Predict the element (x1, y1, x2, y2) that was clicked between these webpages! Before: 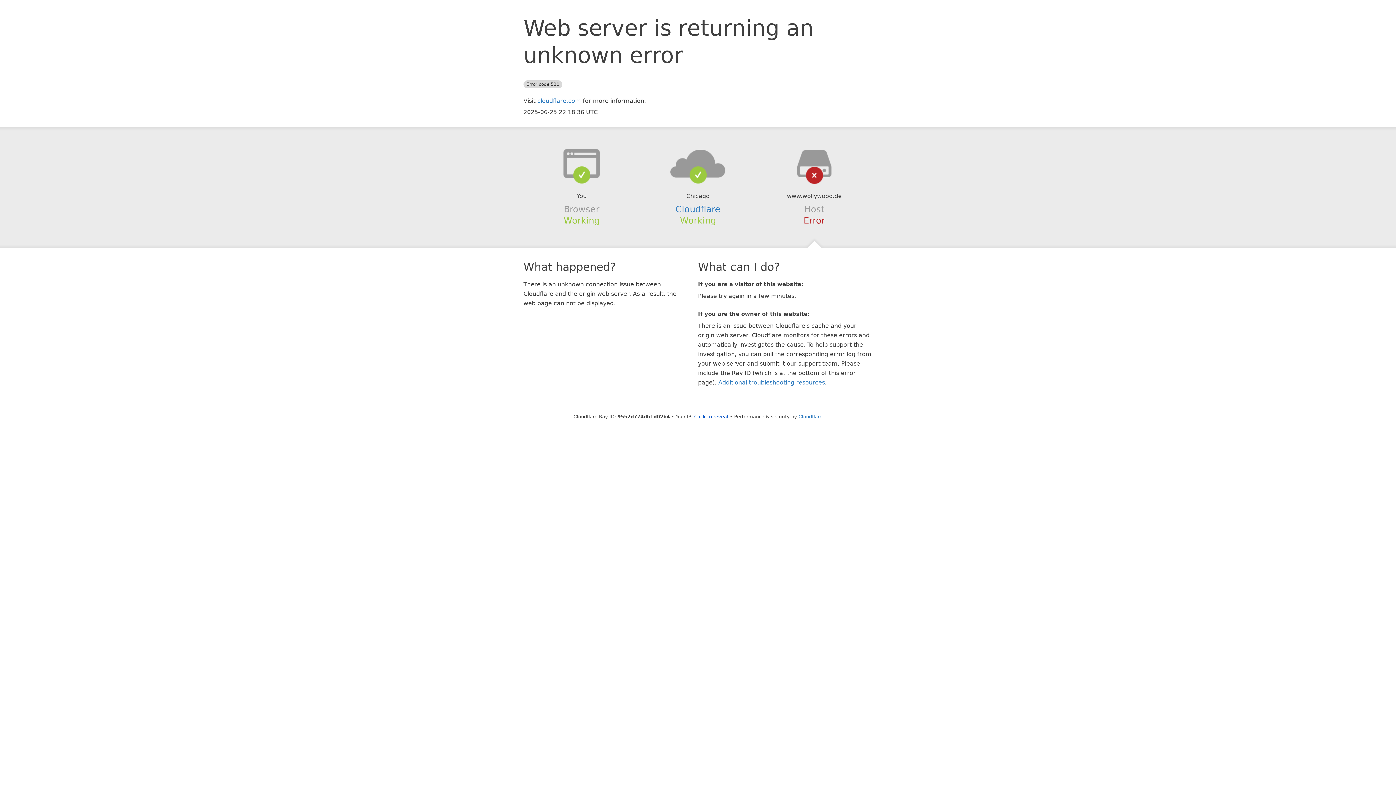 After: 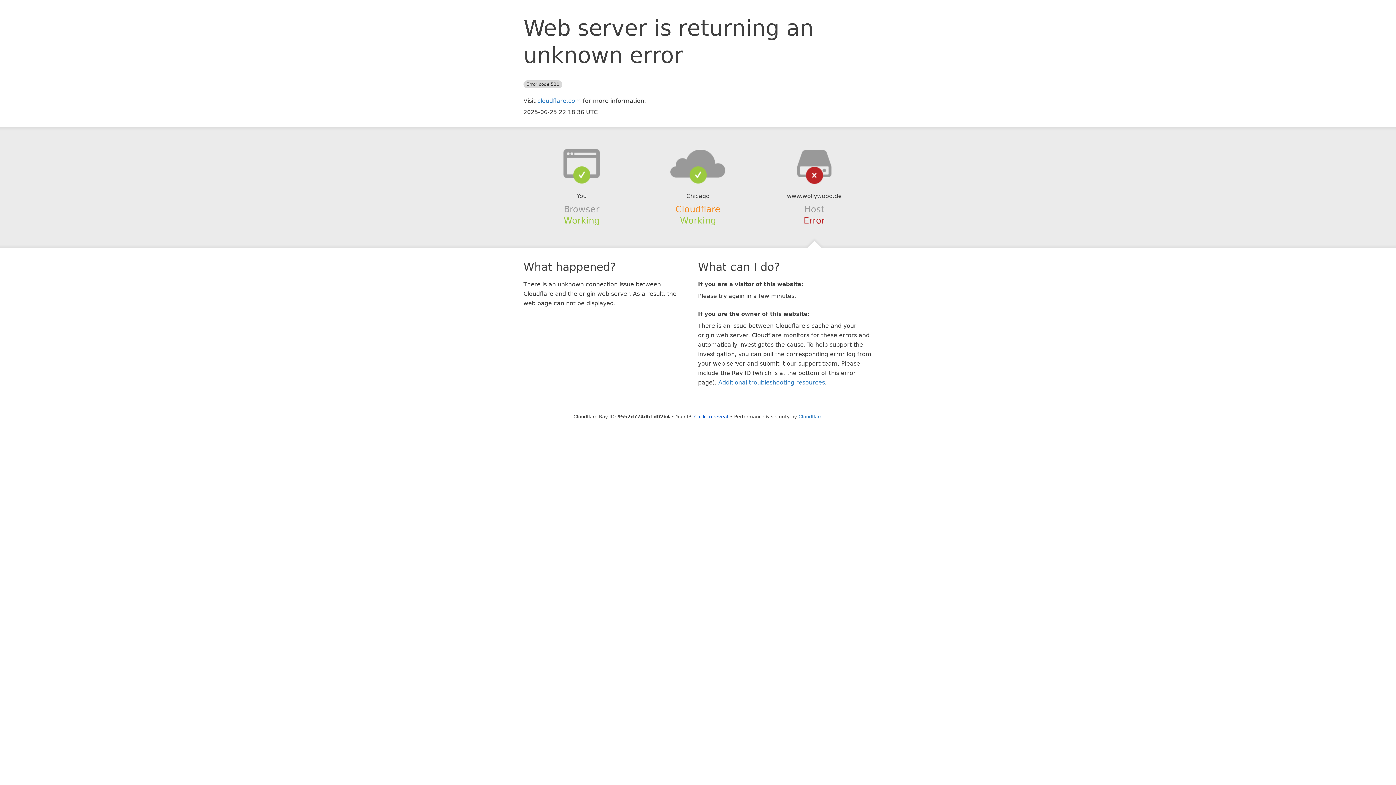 Action: label: Cloudflare bbox: (675, 204, 720, 214)